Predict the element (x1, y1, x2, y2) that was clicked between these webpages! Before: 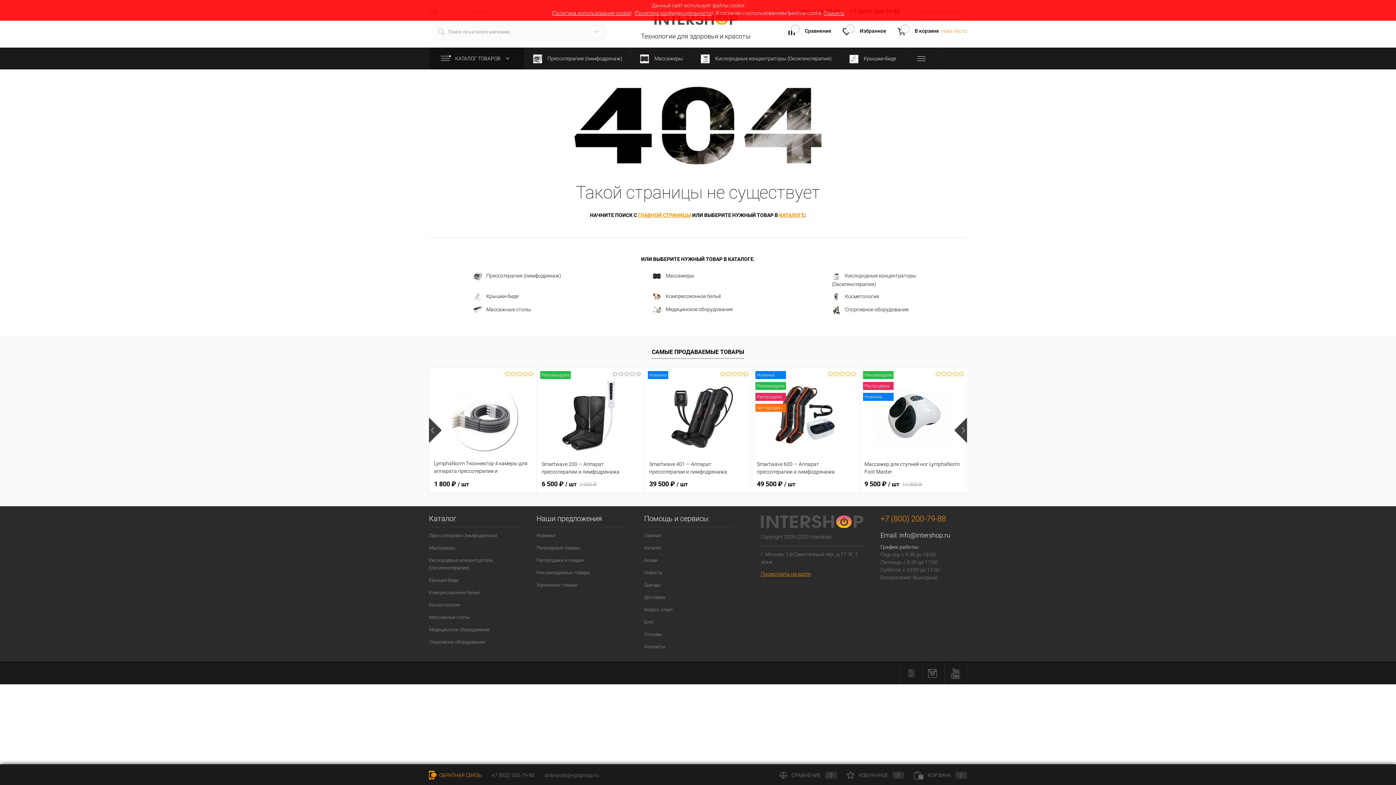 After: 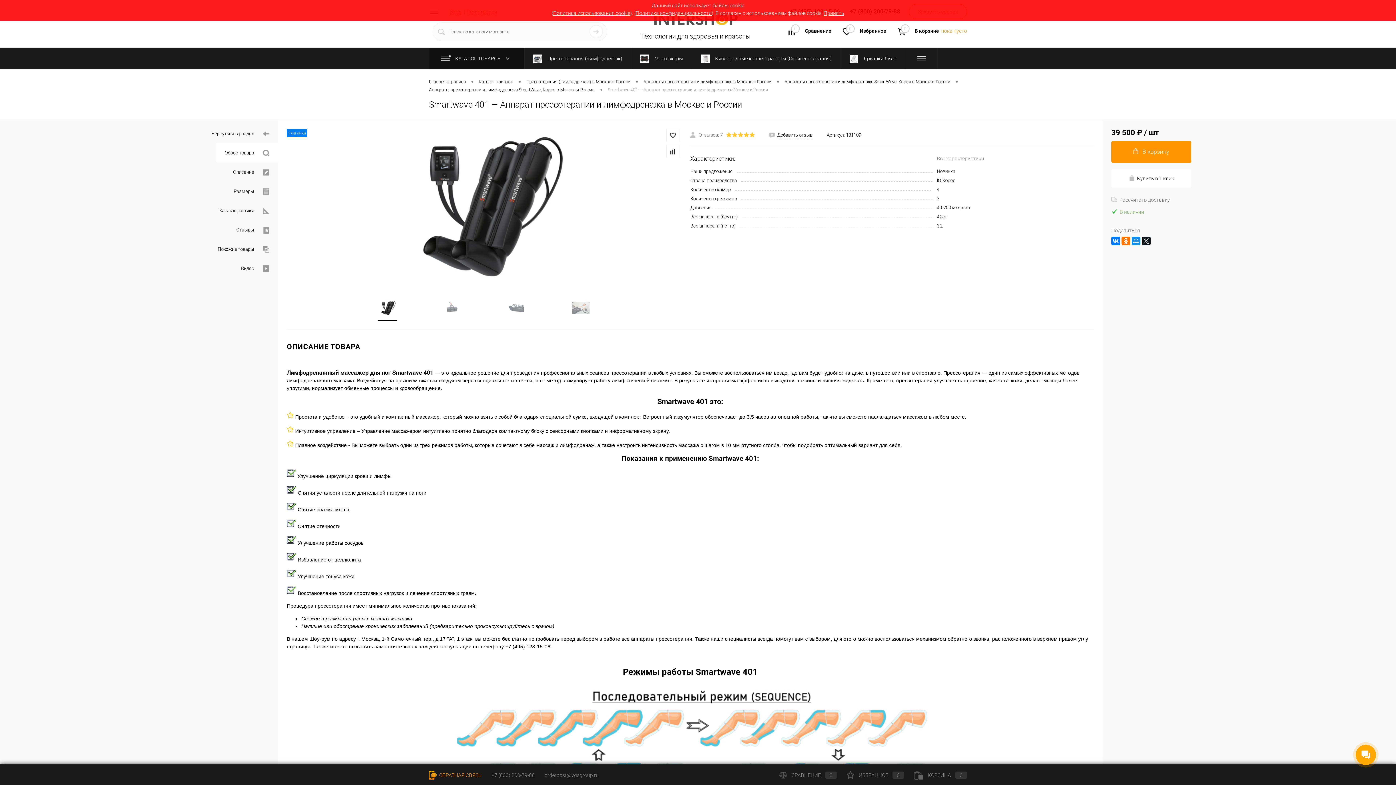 Action: bbox: (649, 372, 747, 460)